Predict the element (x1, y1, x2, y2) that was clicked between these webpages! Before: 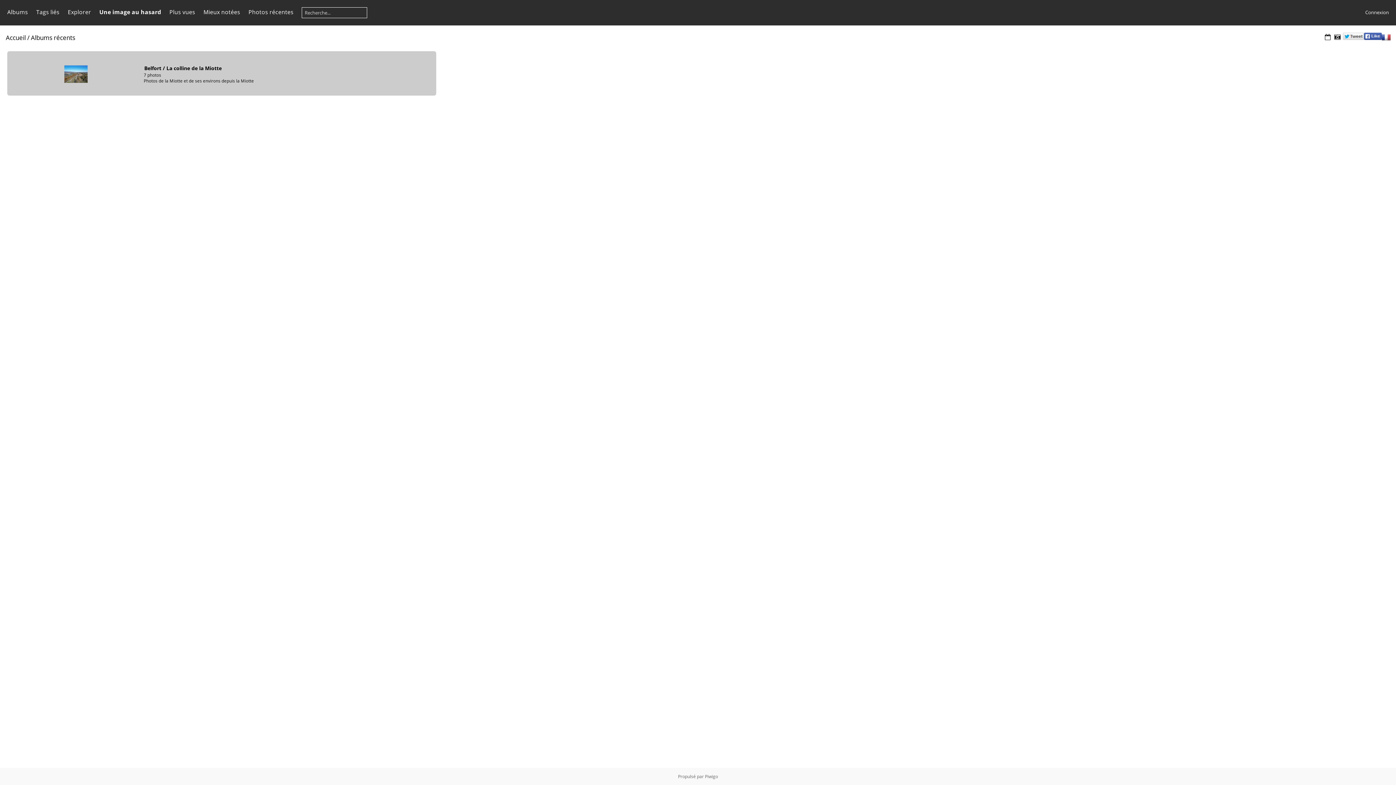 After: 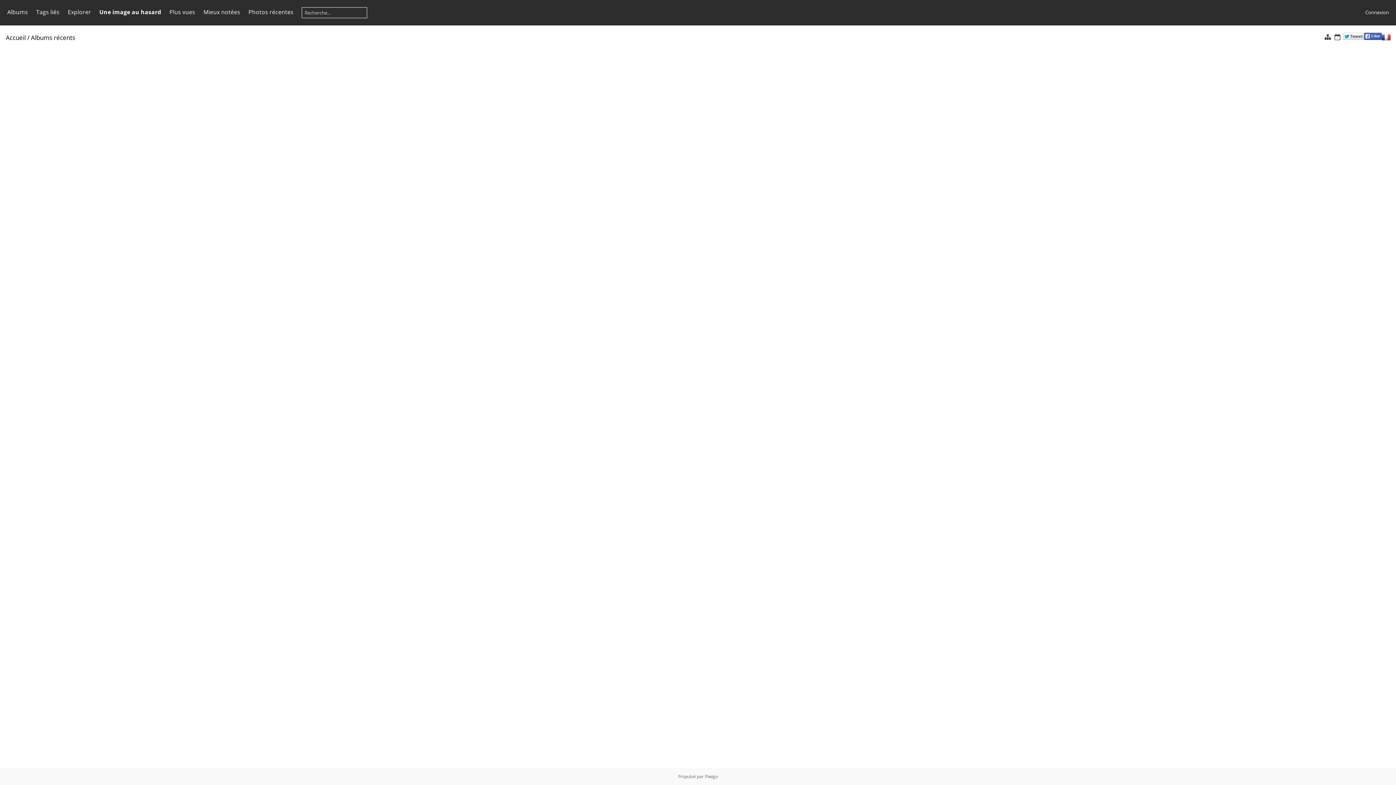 Action: bbox: (1333, 32, 1342, 41)